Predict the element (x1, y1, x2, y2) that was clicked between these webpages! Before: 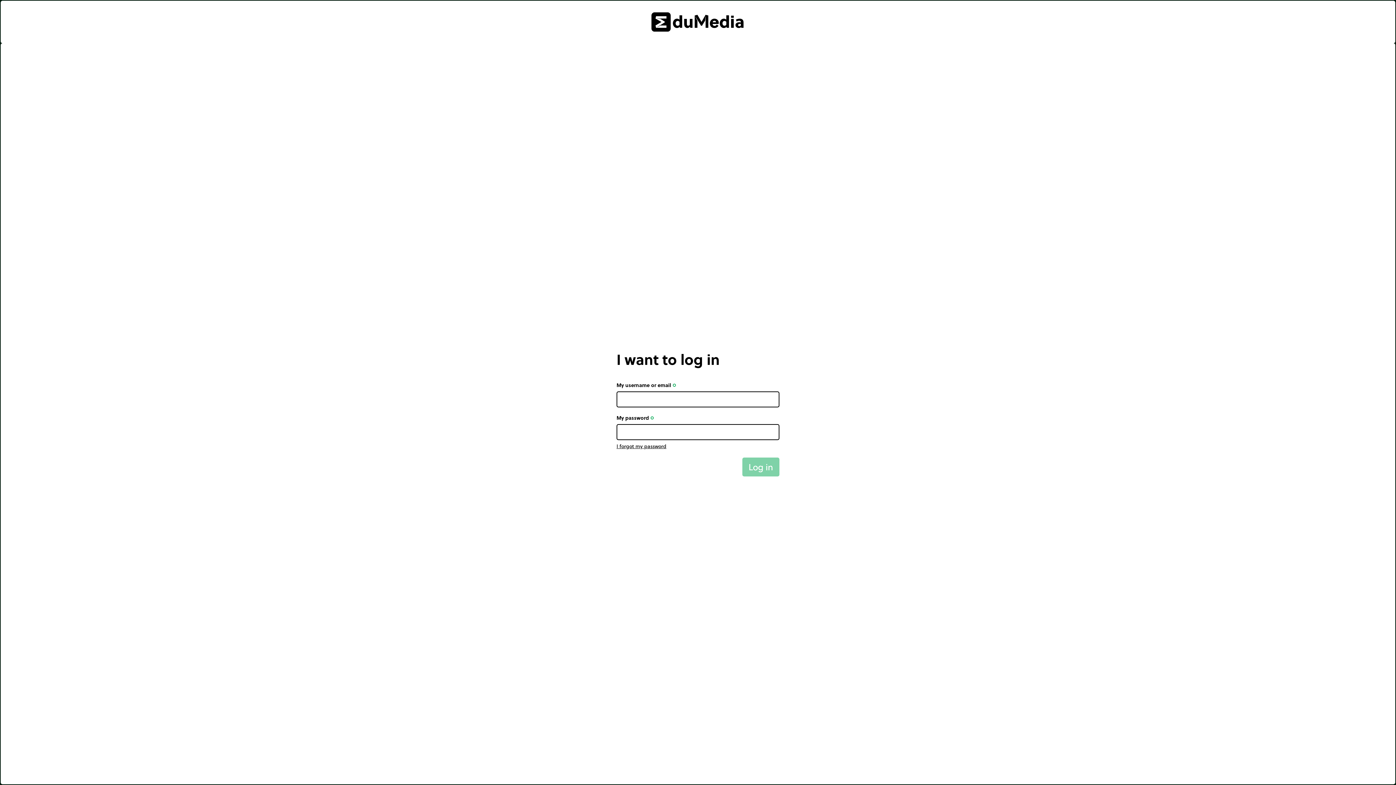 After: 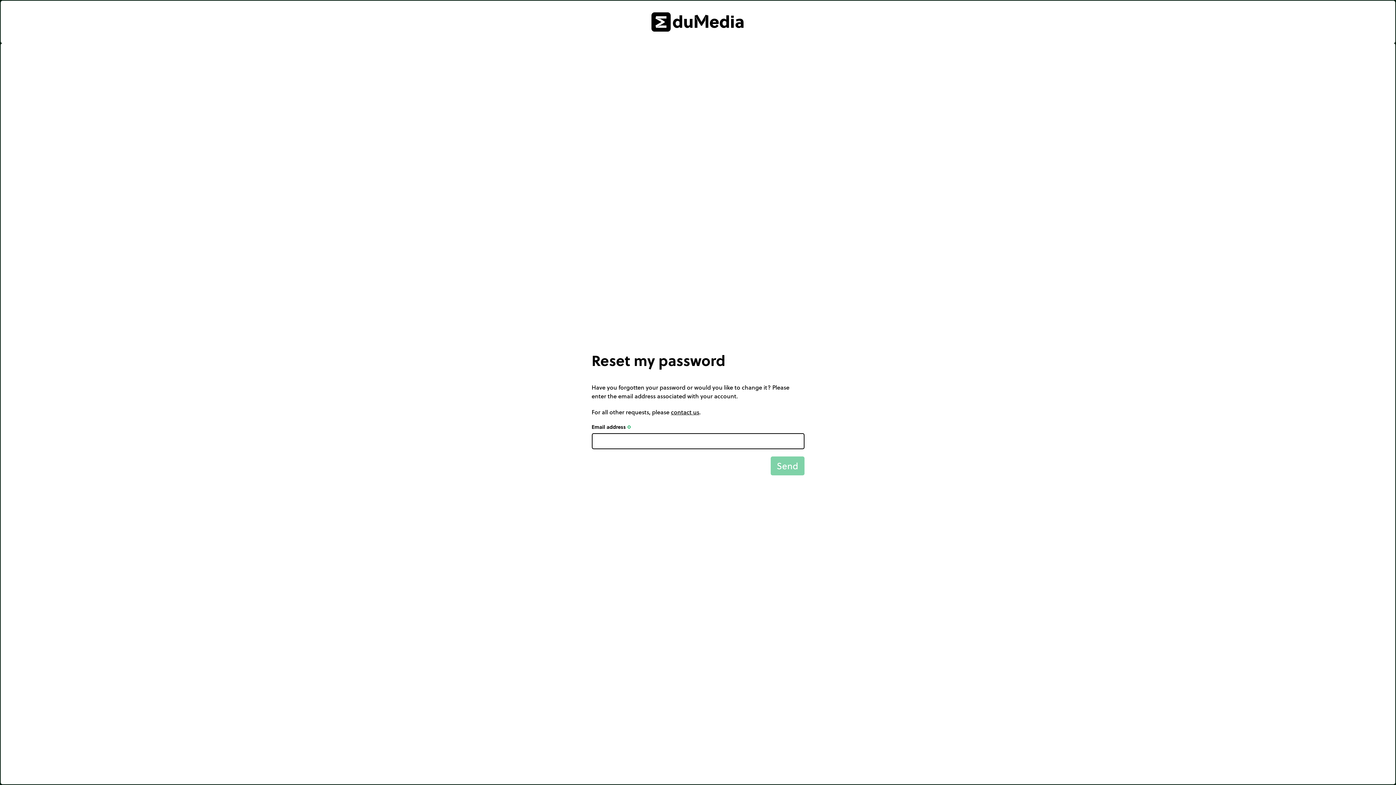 Action: label: I forgot my password bbox: (616, 443, 666, 450)